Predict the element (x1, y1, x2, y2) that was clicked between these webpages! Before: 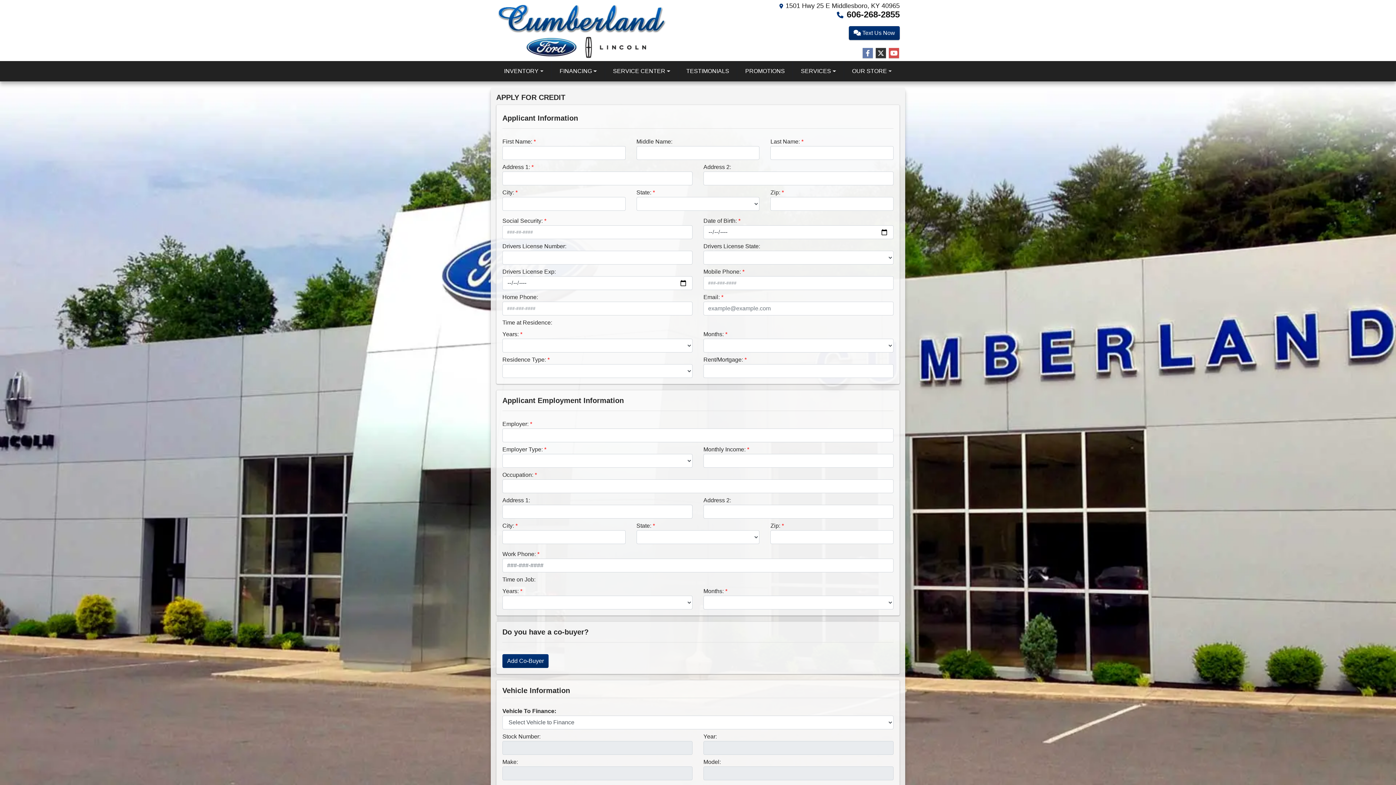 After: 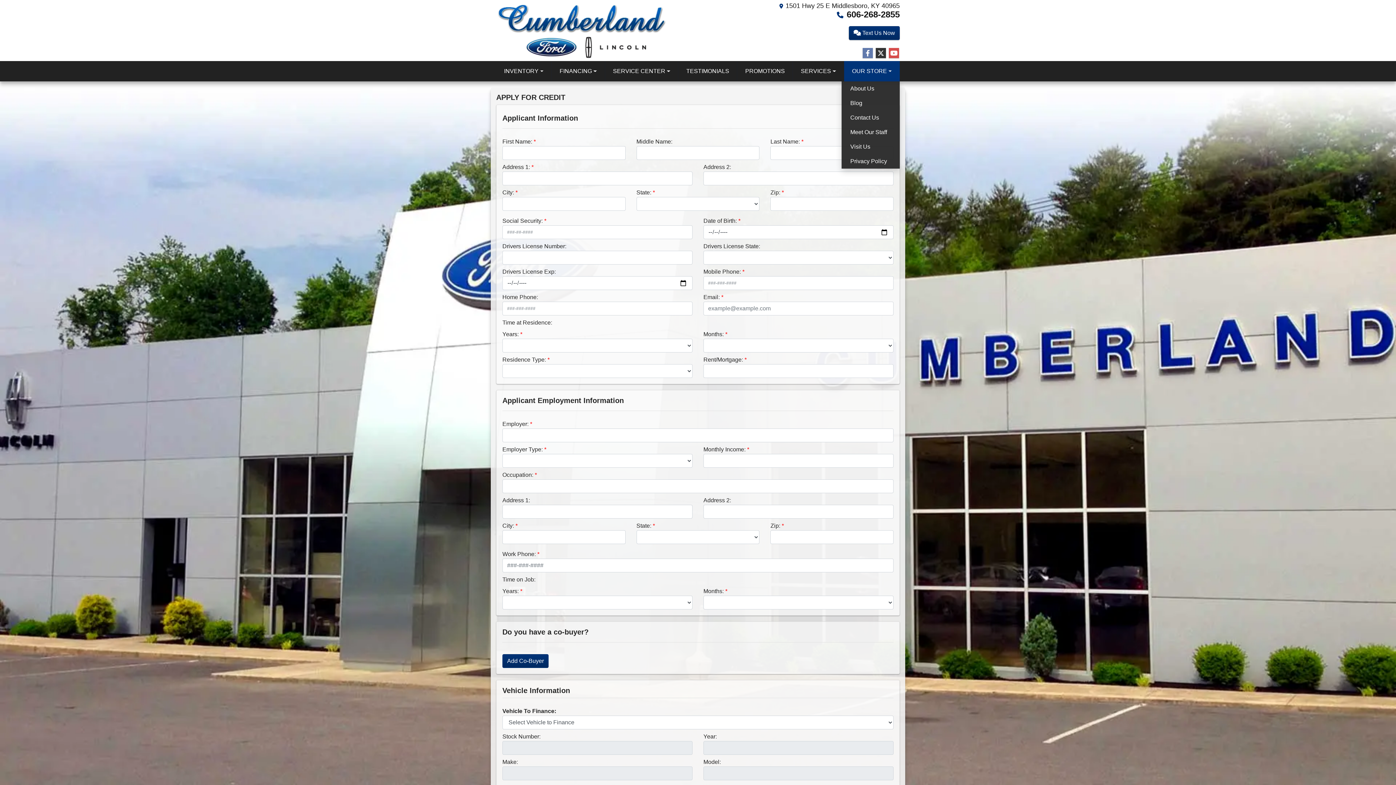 Action: bbox: (844, 61, 900, 81) label: OUR STORE